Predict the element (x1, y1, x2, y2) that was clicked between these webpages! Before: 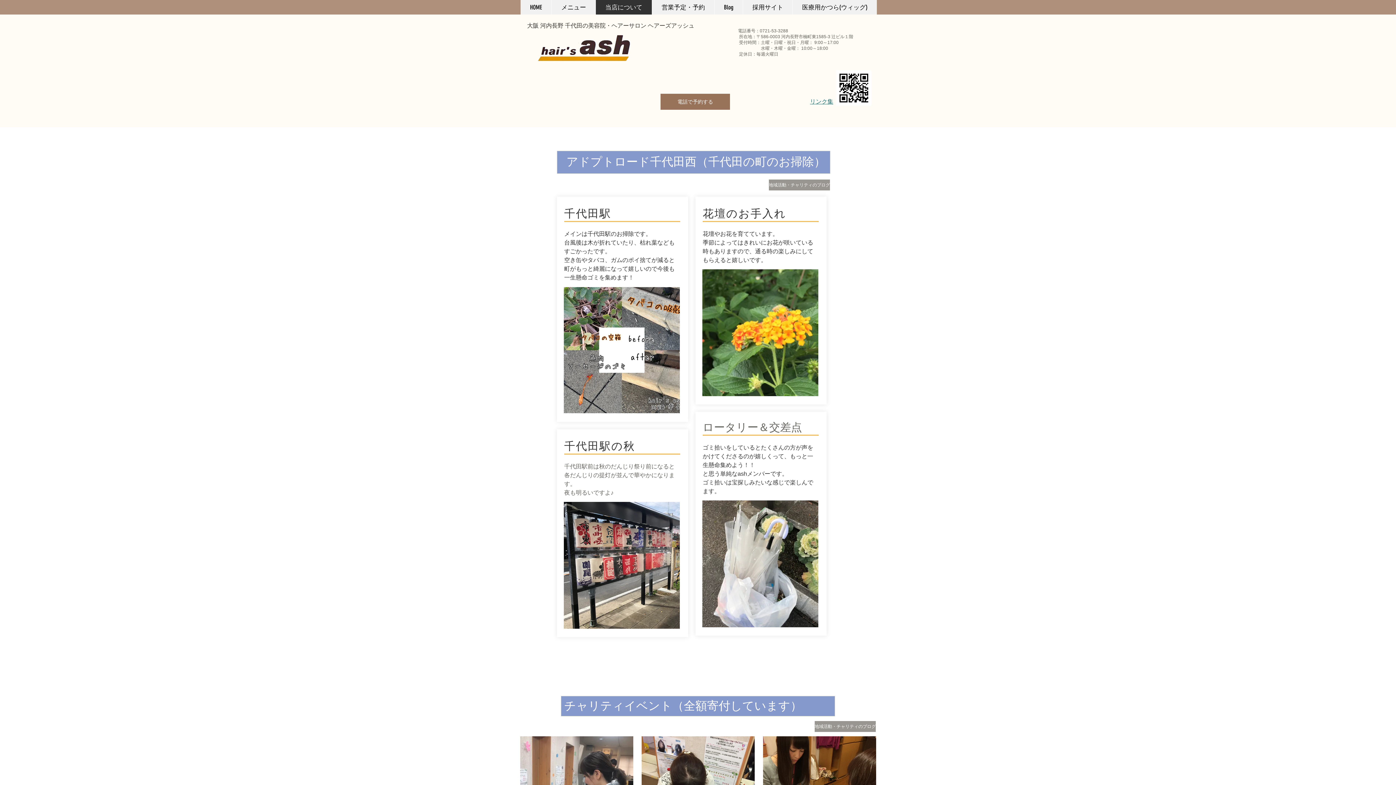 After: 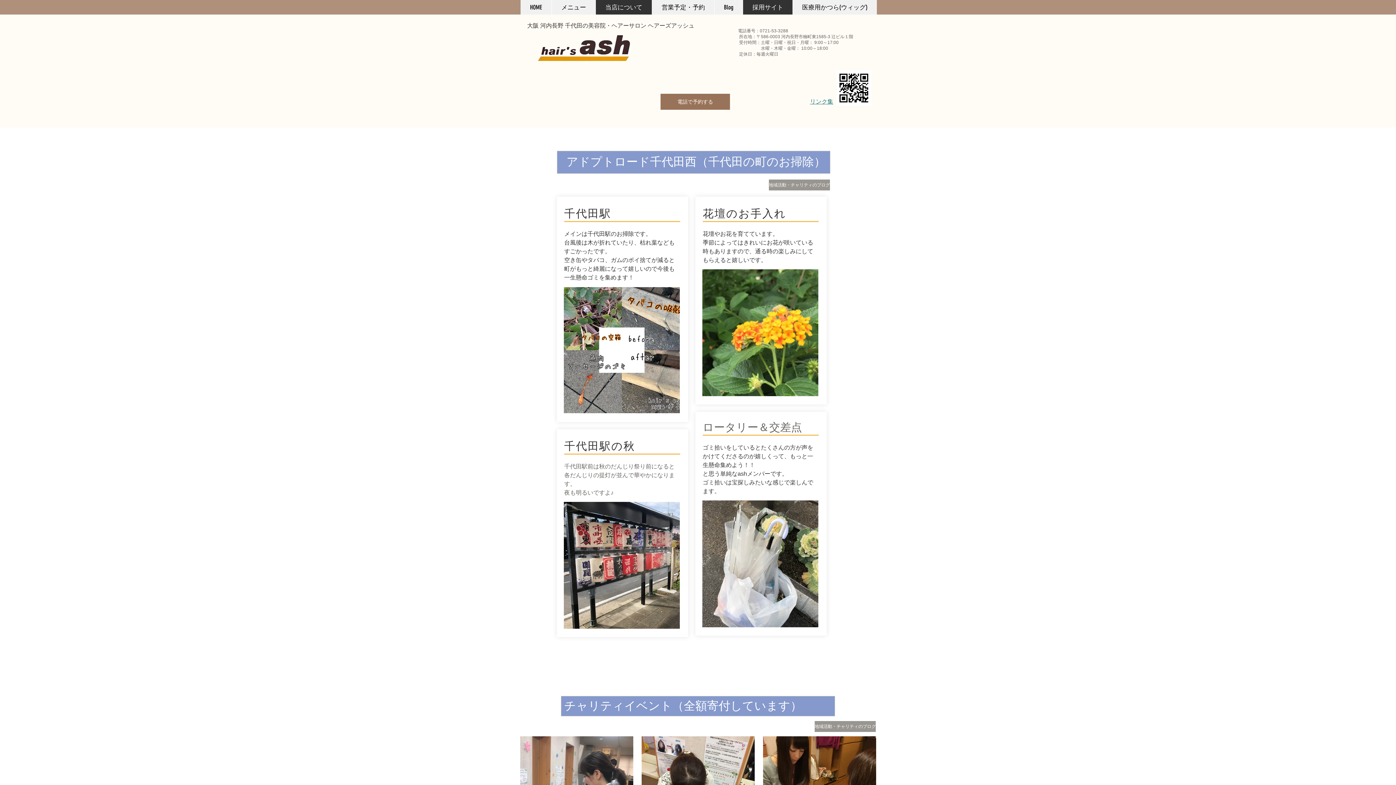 Action: bbox: (742, 0, 792, 14) label: 採用サイト